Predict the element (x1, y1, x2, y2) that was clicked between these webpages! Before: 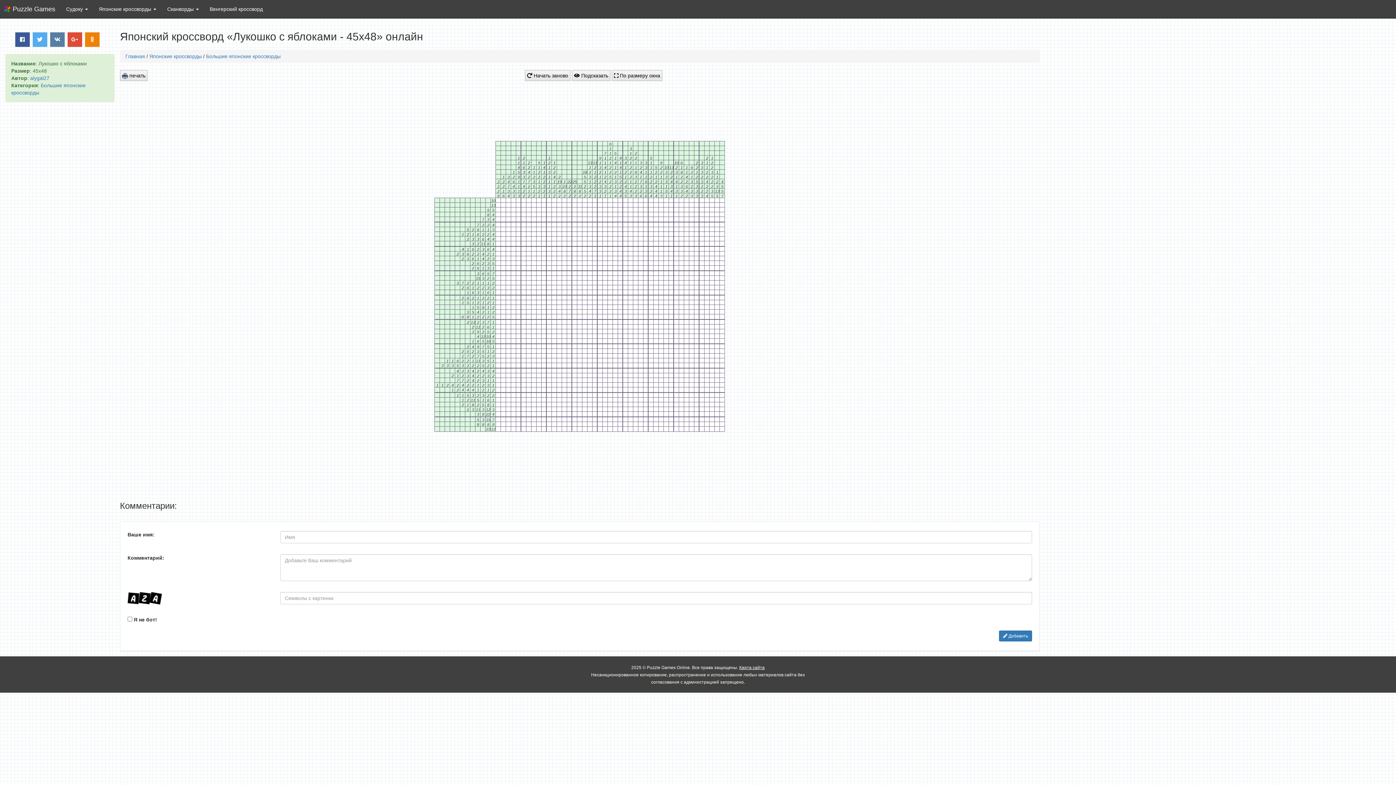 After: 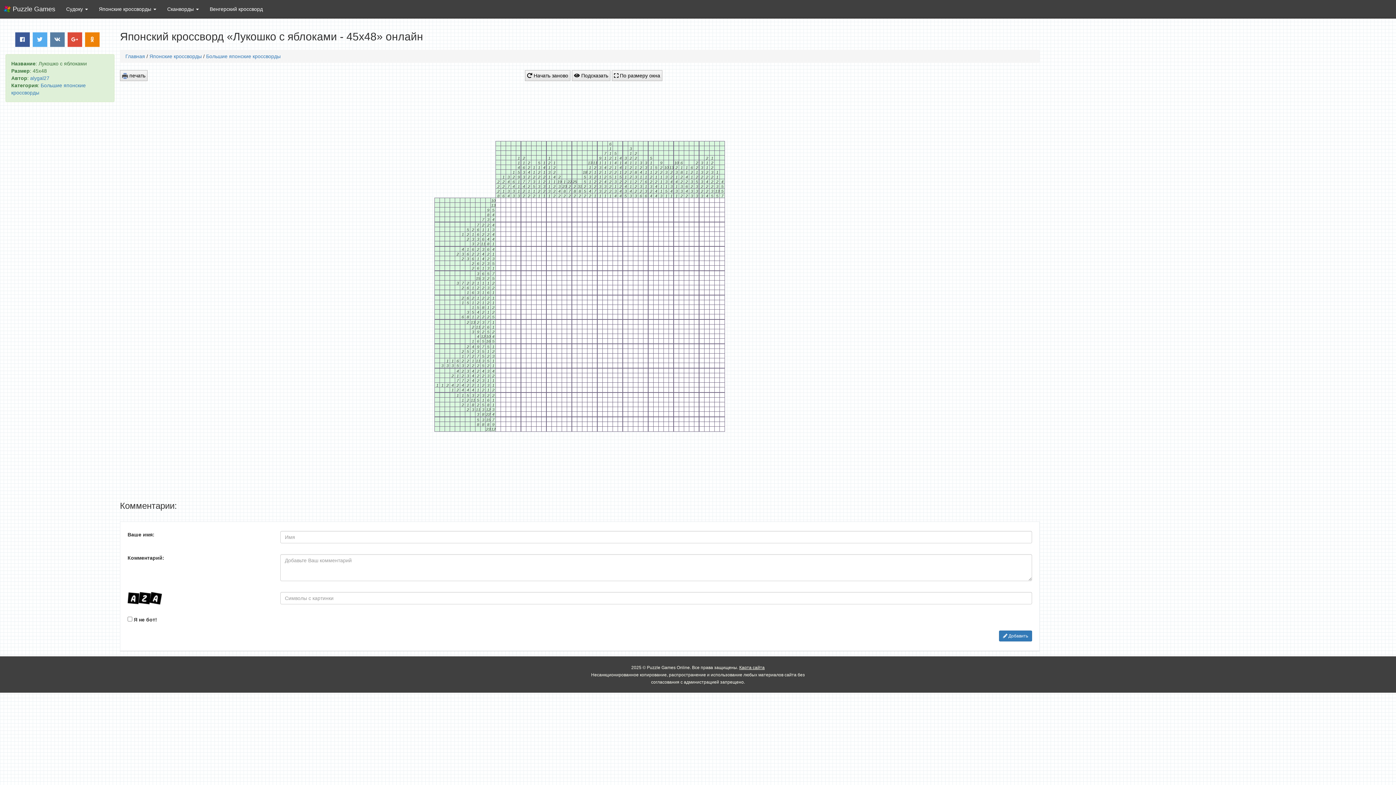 Action: bbox: (161, 0, 204, 18) label: Сканворды 